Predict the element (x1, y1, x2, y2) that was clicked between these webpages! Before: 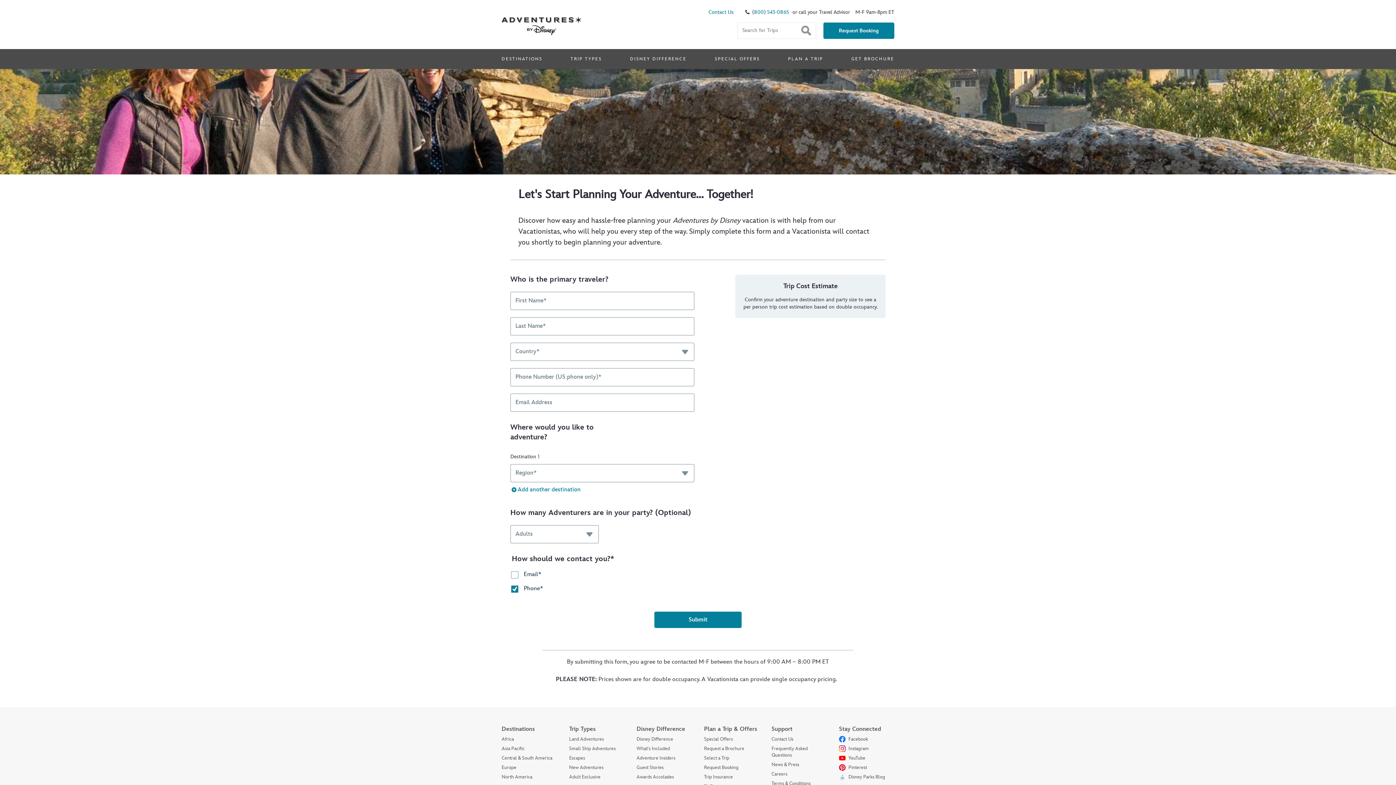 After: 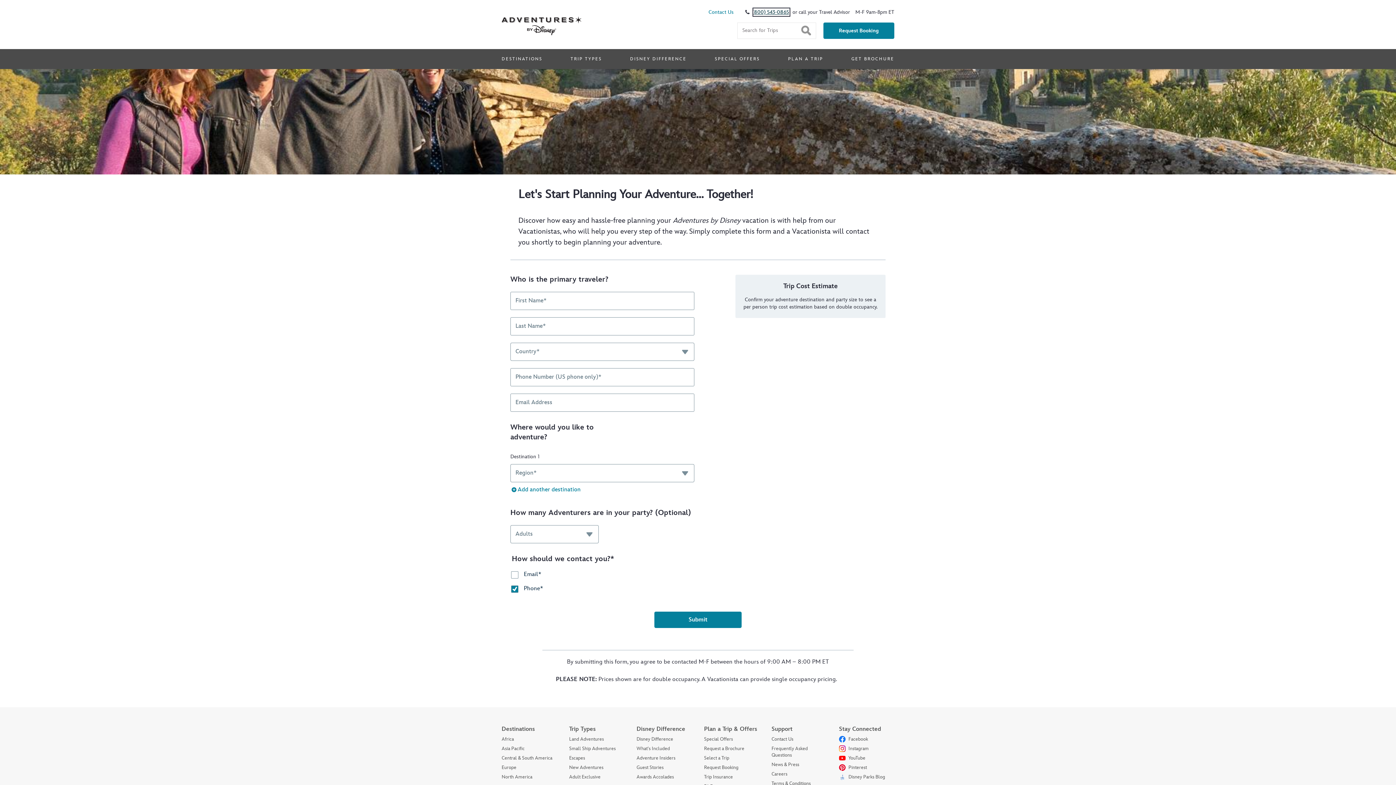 Action: bbox: (754, 9, 789, 15) label: 800) 543-0865